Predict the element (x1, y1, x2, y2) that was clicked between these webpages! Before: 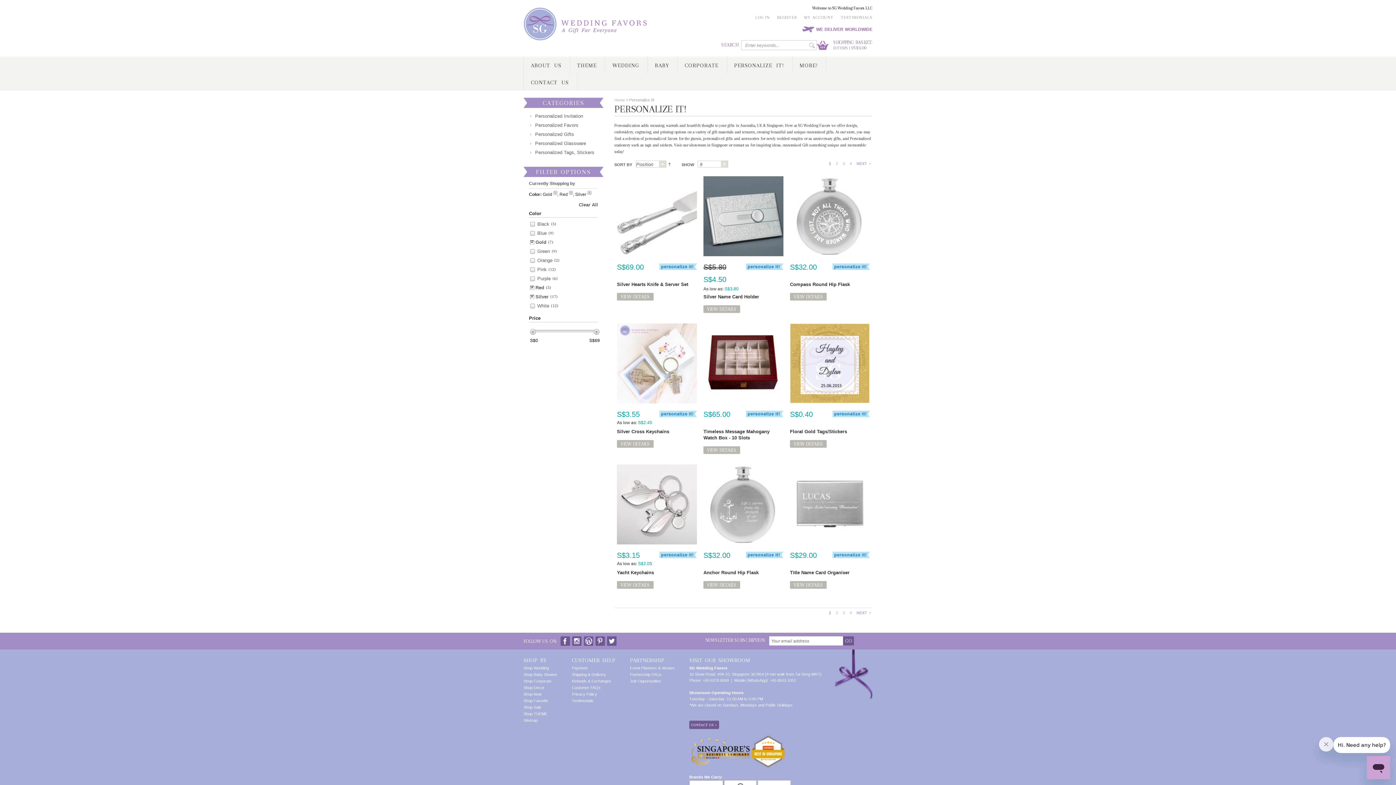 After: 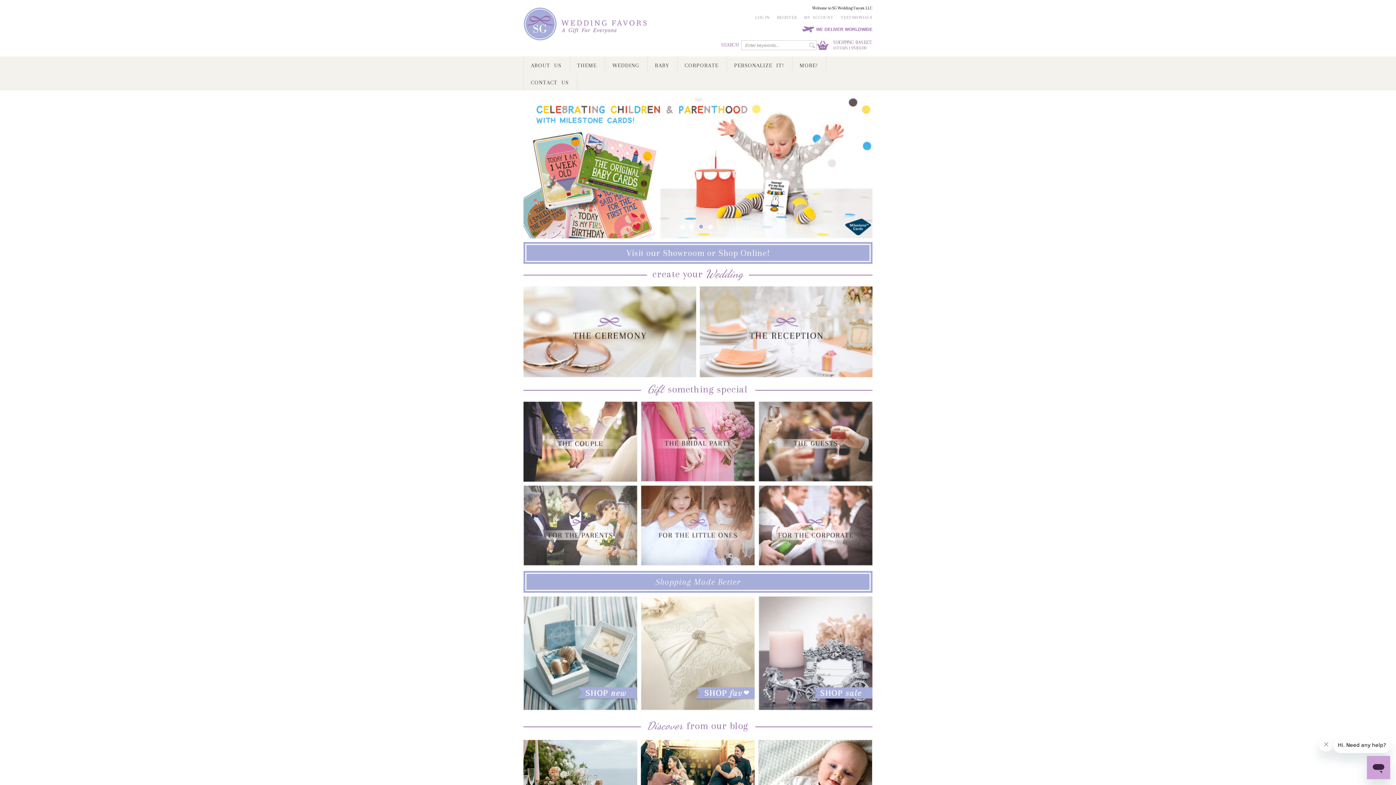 Action: label: Home bbox: (614, 97, 625, 102)